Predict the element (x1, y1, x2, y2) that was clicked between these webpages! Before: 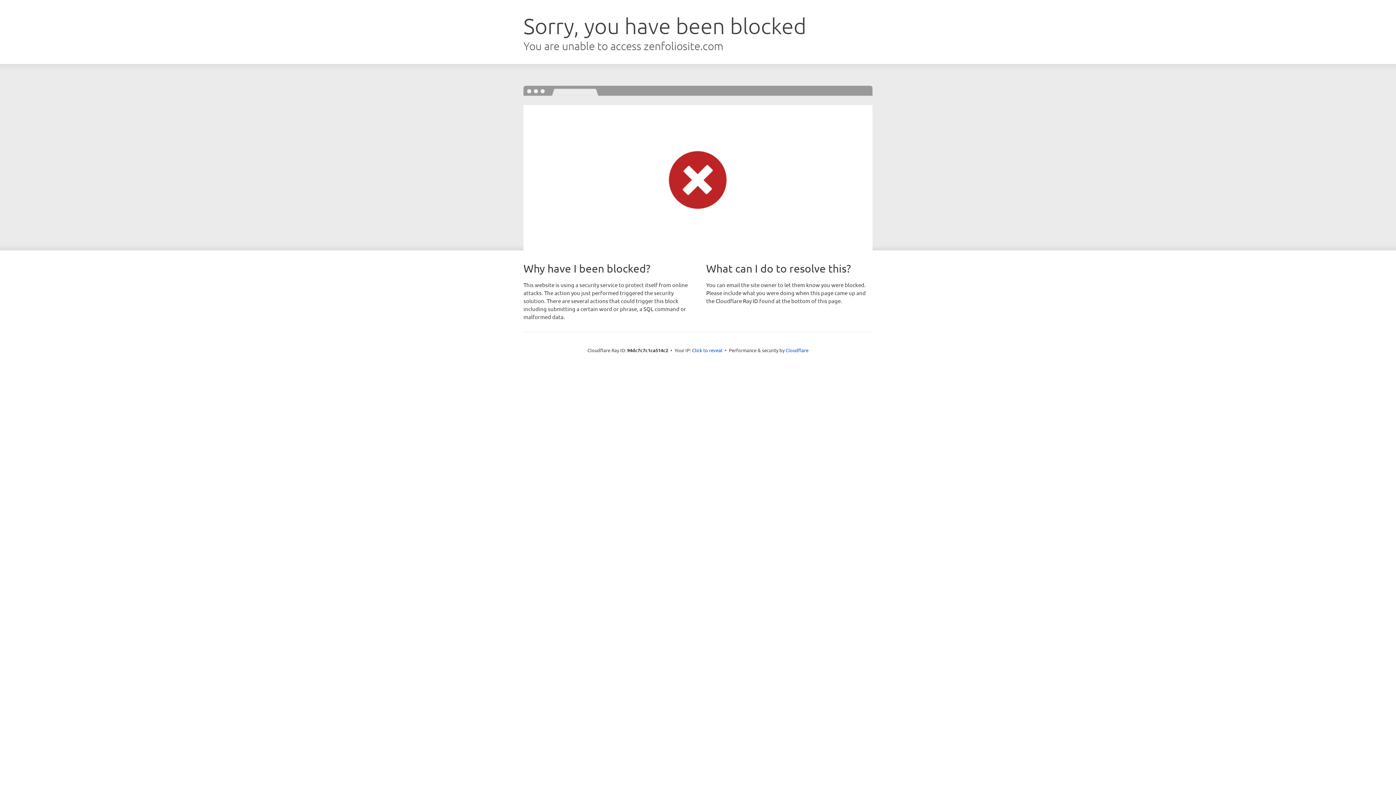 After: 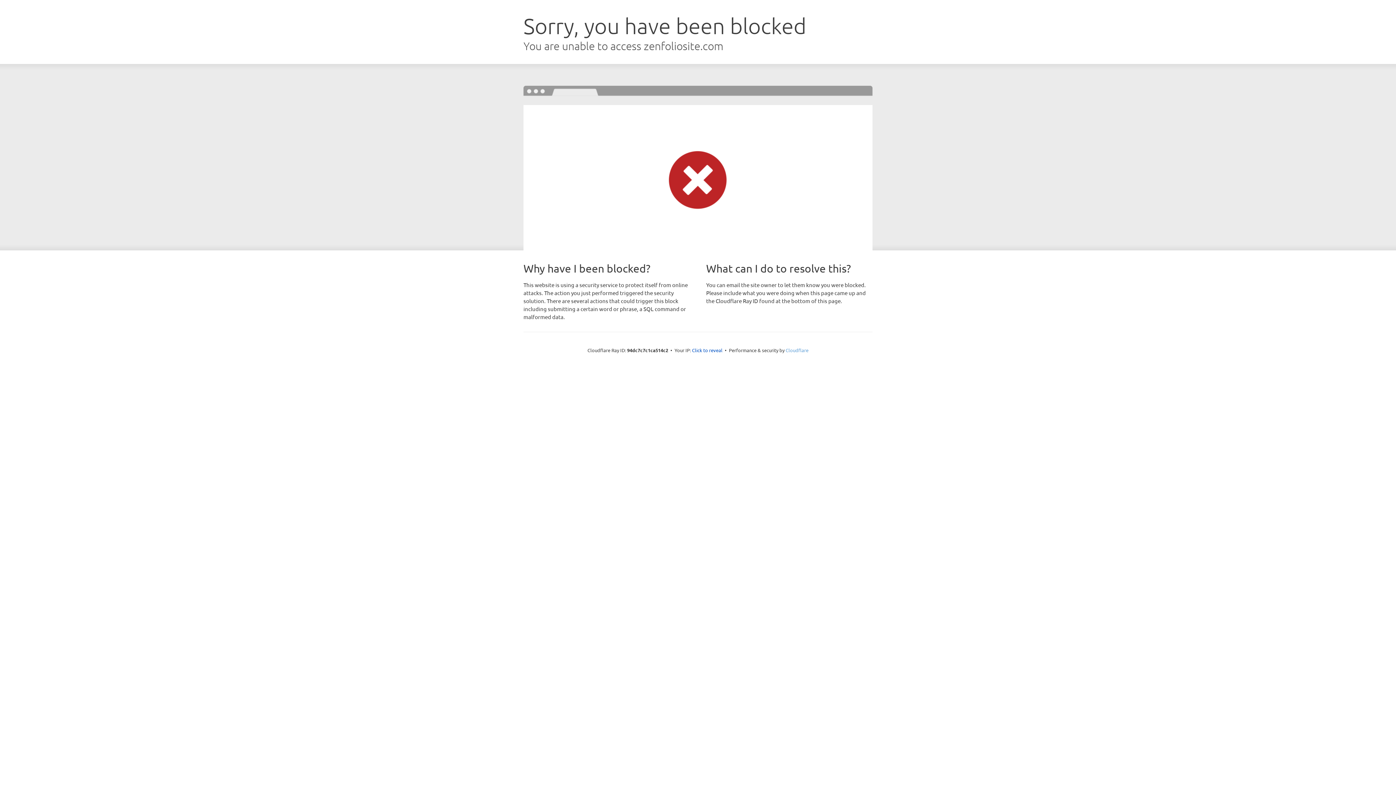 Action: bbox: (785, 347, 808, 353) label: Cloudflare